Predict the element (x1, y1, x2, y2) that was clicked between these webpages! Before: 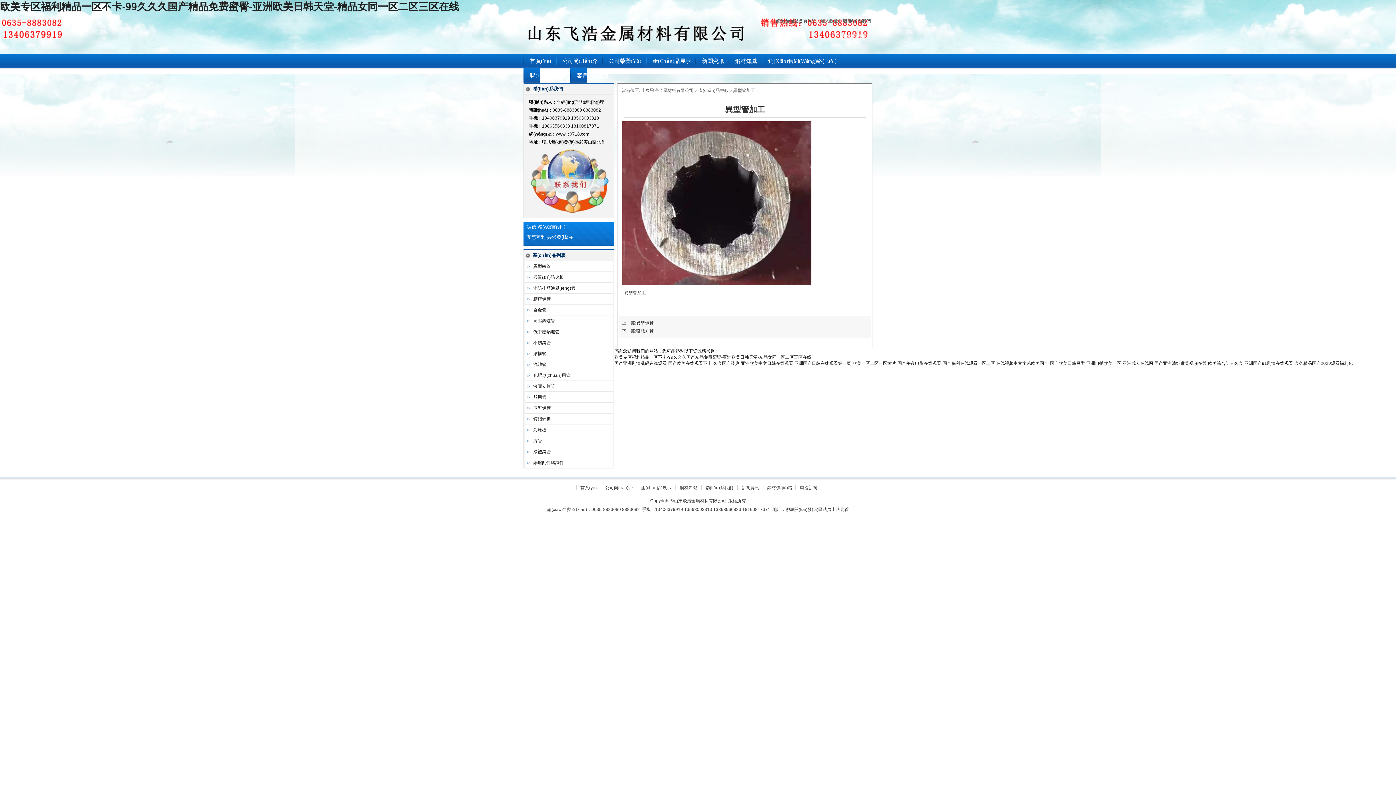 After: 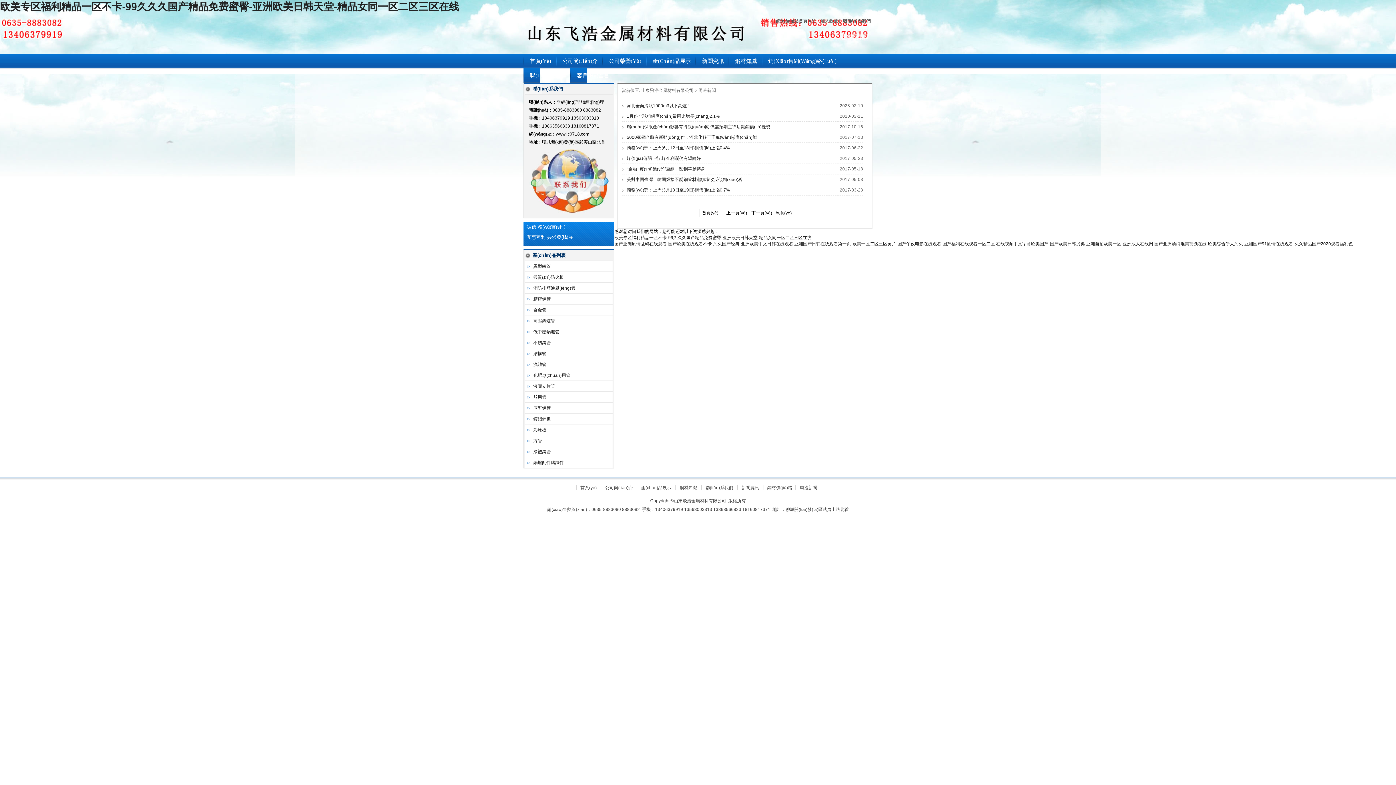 Action: label: 周邊新聞 bbox: (799, 485, 817, 490)